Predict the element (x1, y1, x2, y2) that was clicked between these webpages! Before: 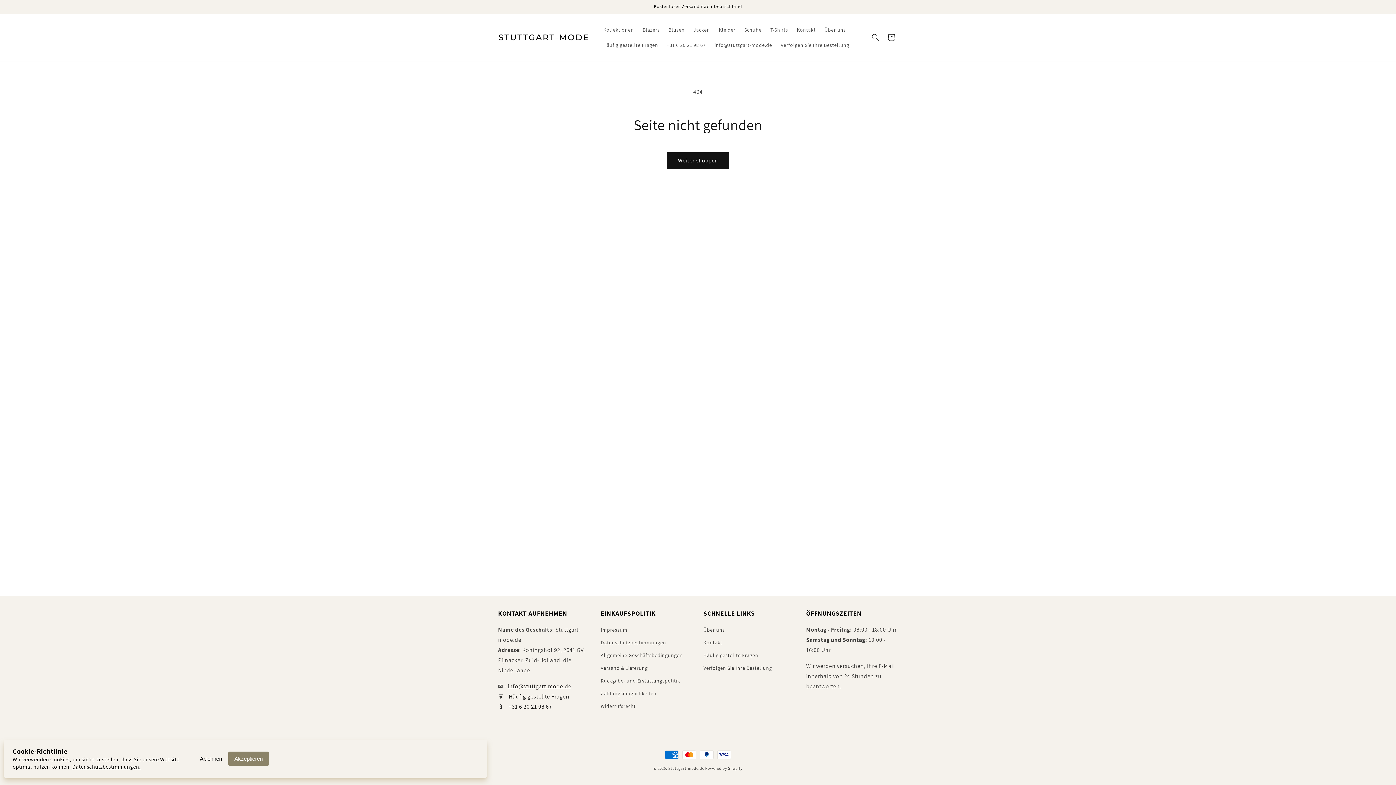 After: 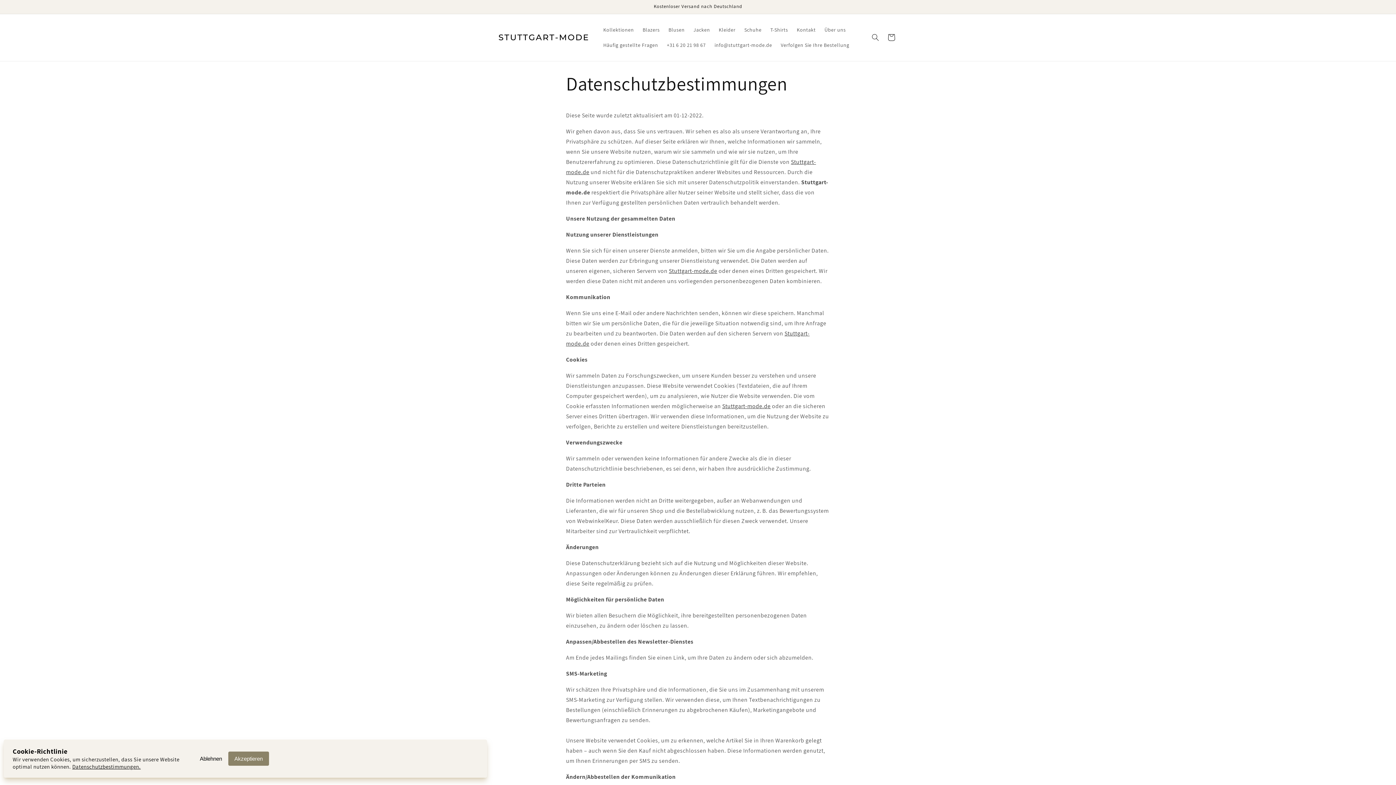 Action: label: Datenschutzbestimmungen bbox: (600, 636, 666, 649)